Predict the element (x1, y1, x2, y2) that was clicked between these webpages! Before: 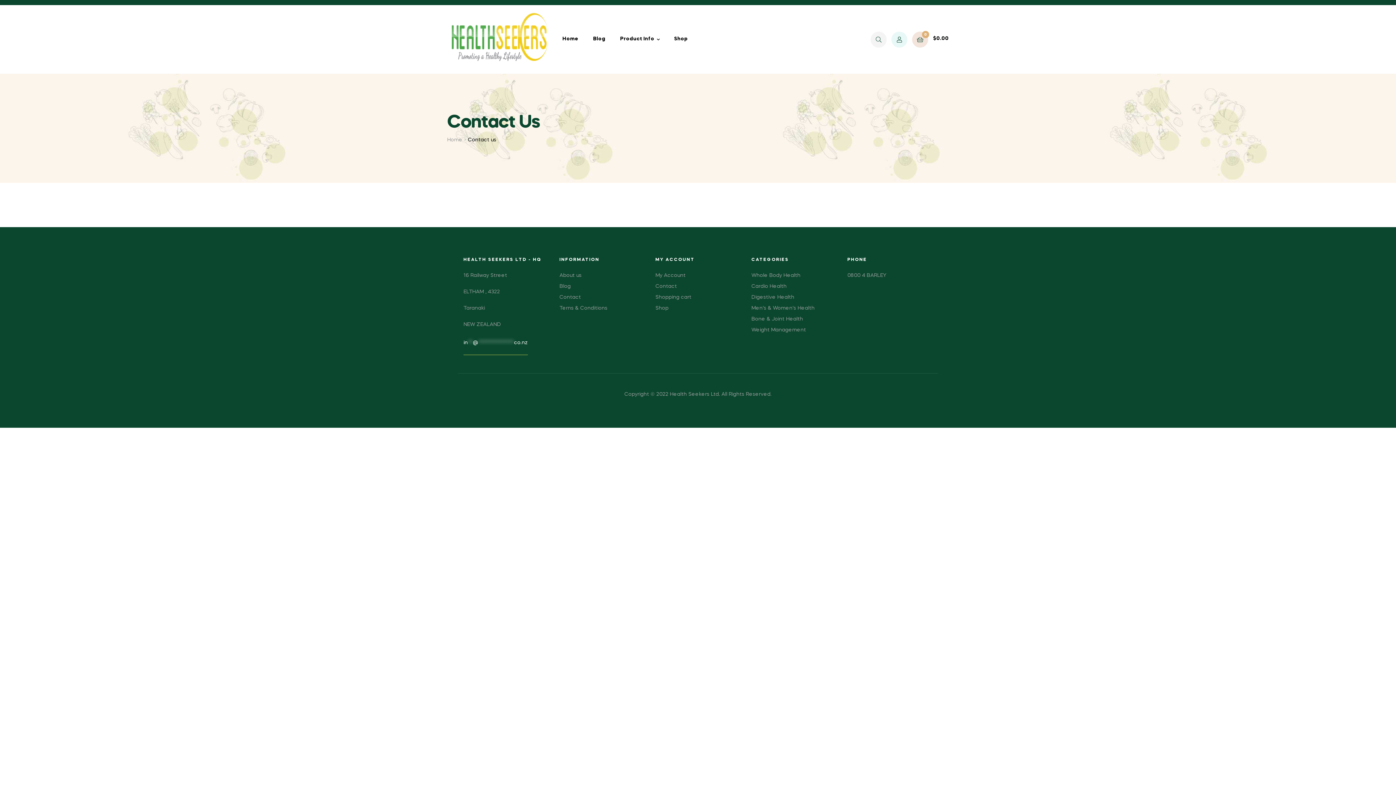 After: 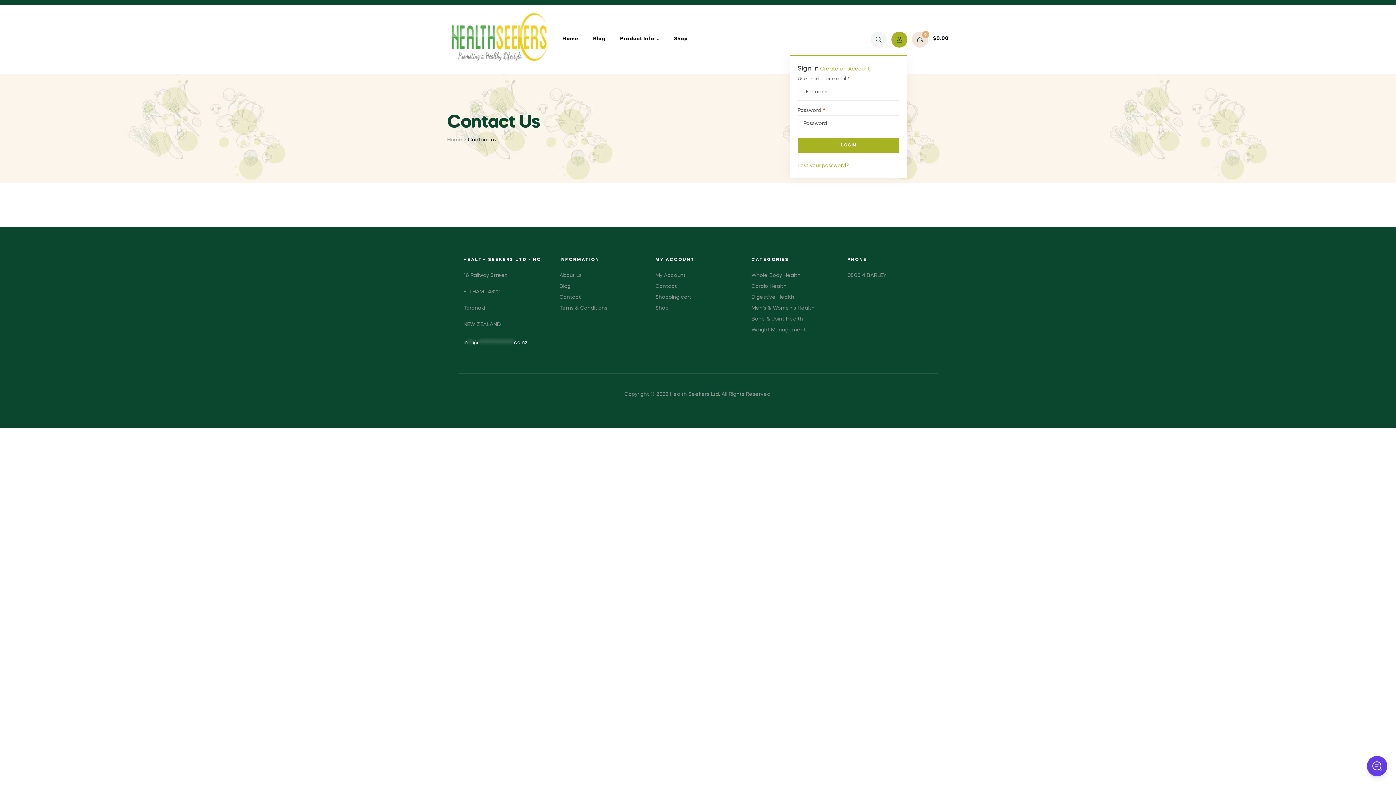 Action: bbox: (891, 31, 907, 47)